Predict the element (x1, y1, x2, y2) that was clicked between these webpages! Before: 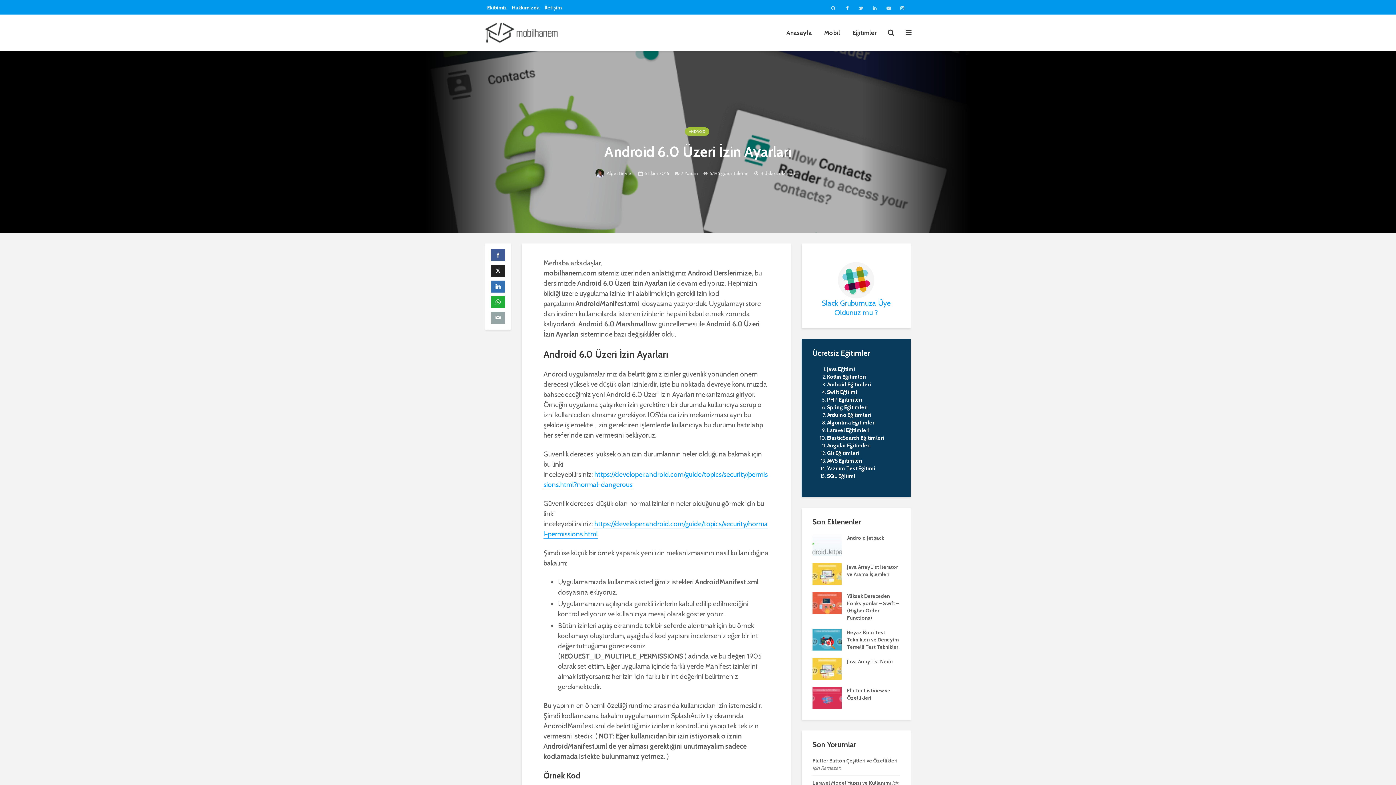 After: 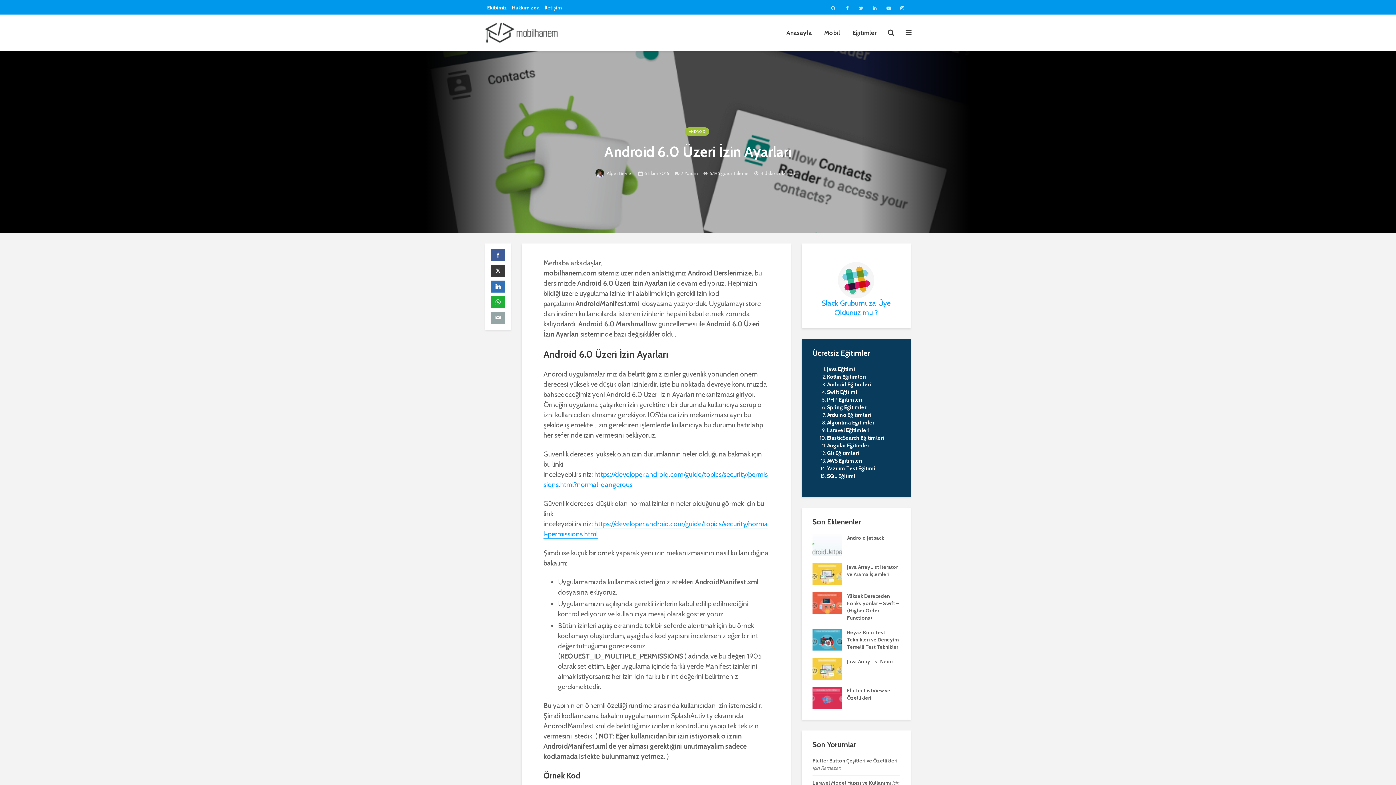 Action: bbox: (491, 265, 505, 277)